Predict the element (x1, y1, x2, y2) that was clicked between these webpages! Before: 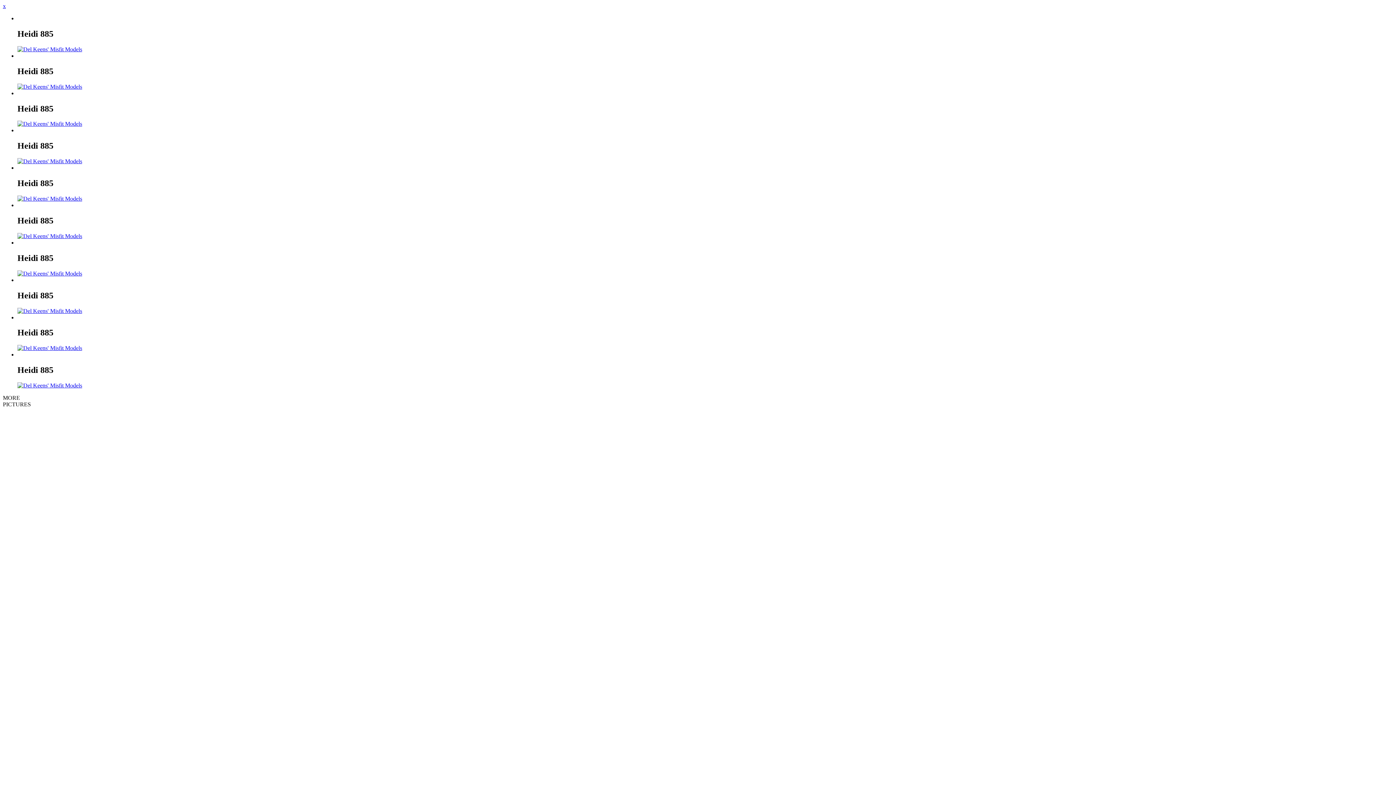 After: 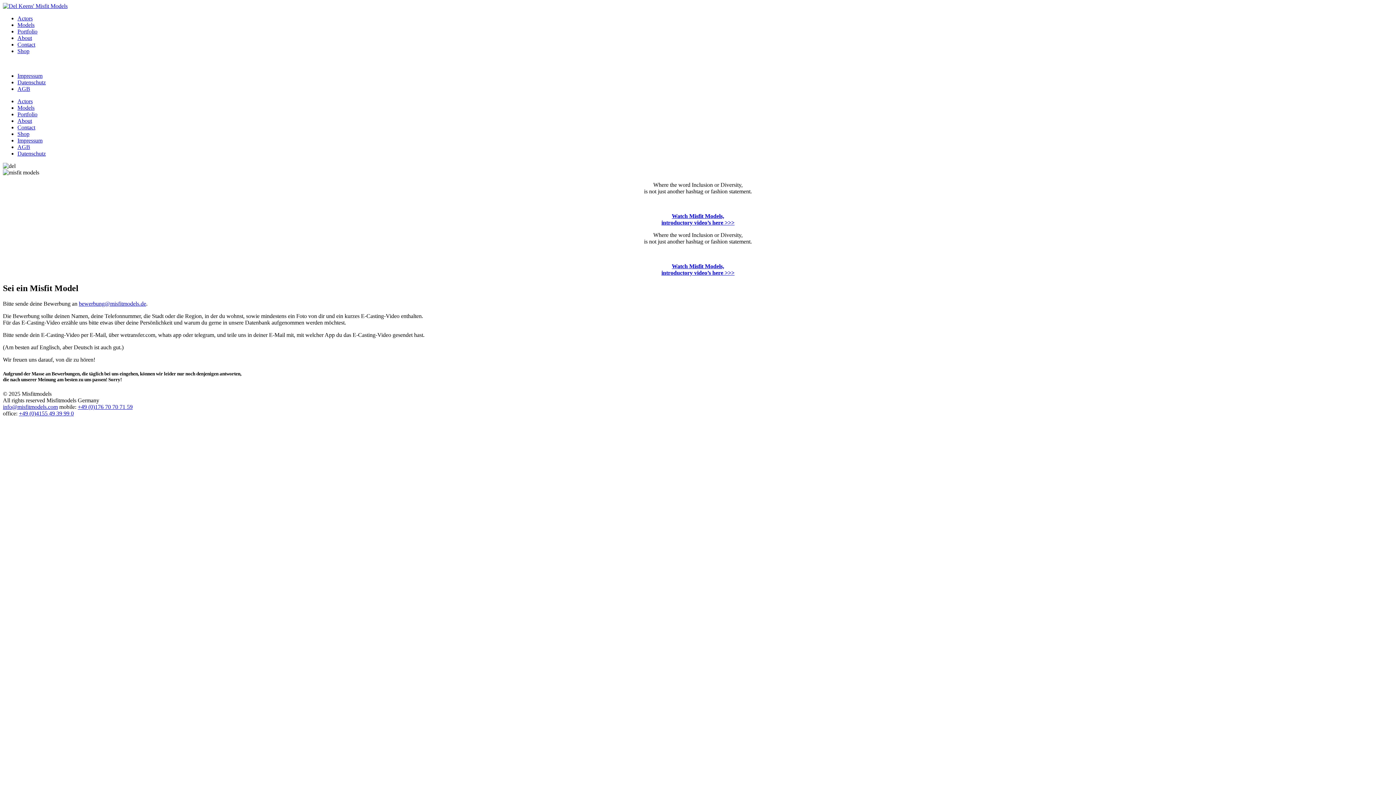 Action: bbox: (17, 345, 82, 351)